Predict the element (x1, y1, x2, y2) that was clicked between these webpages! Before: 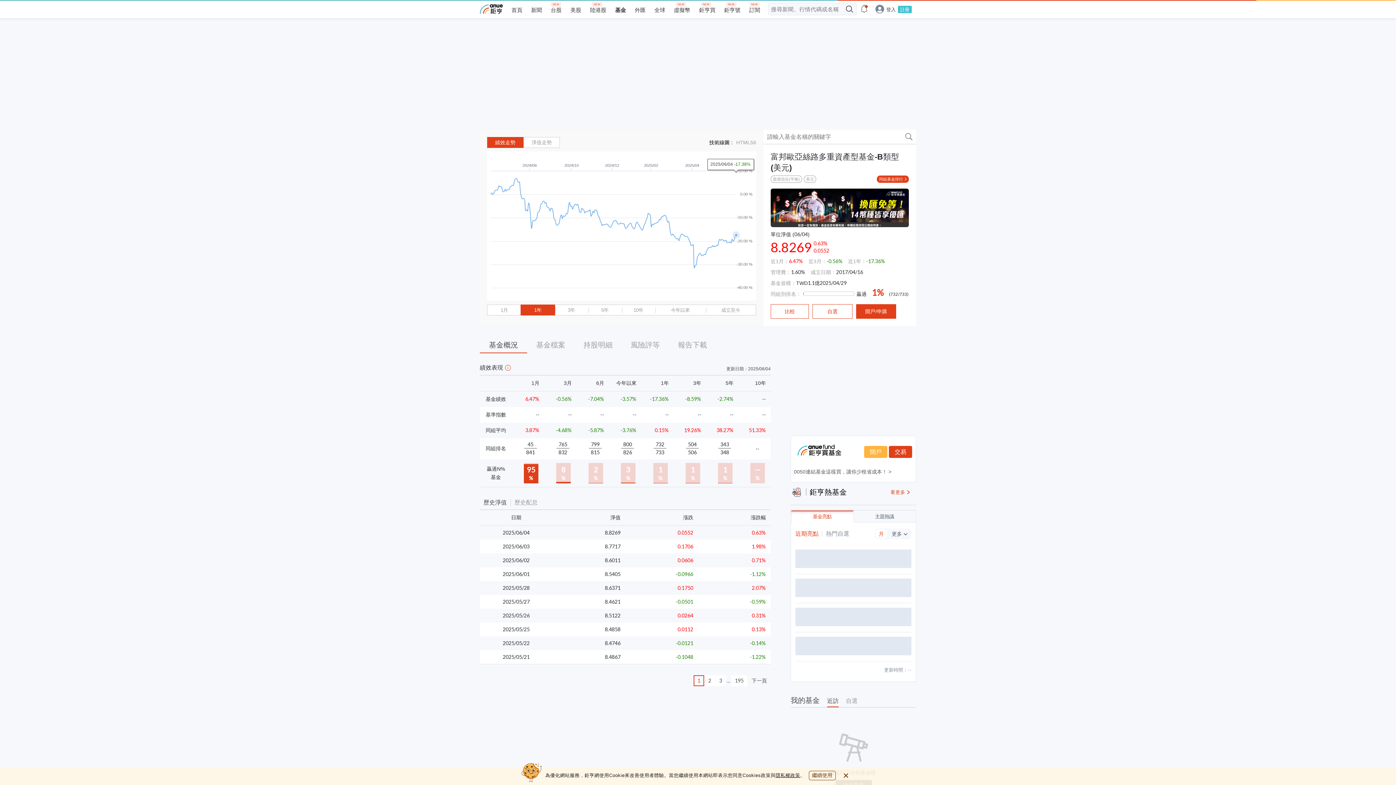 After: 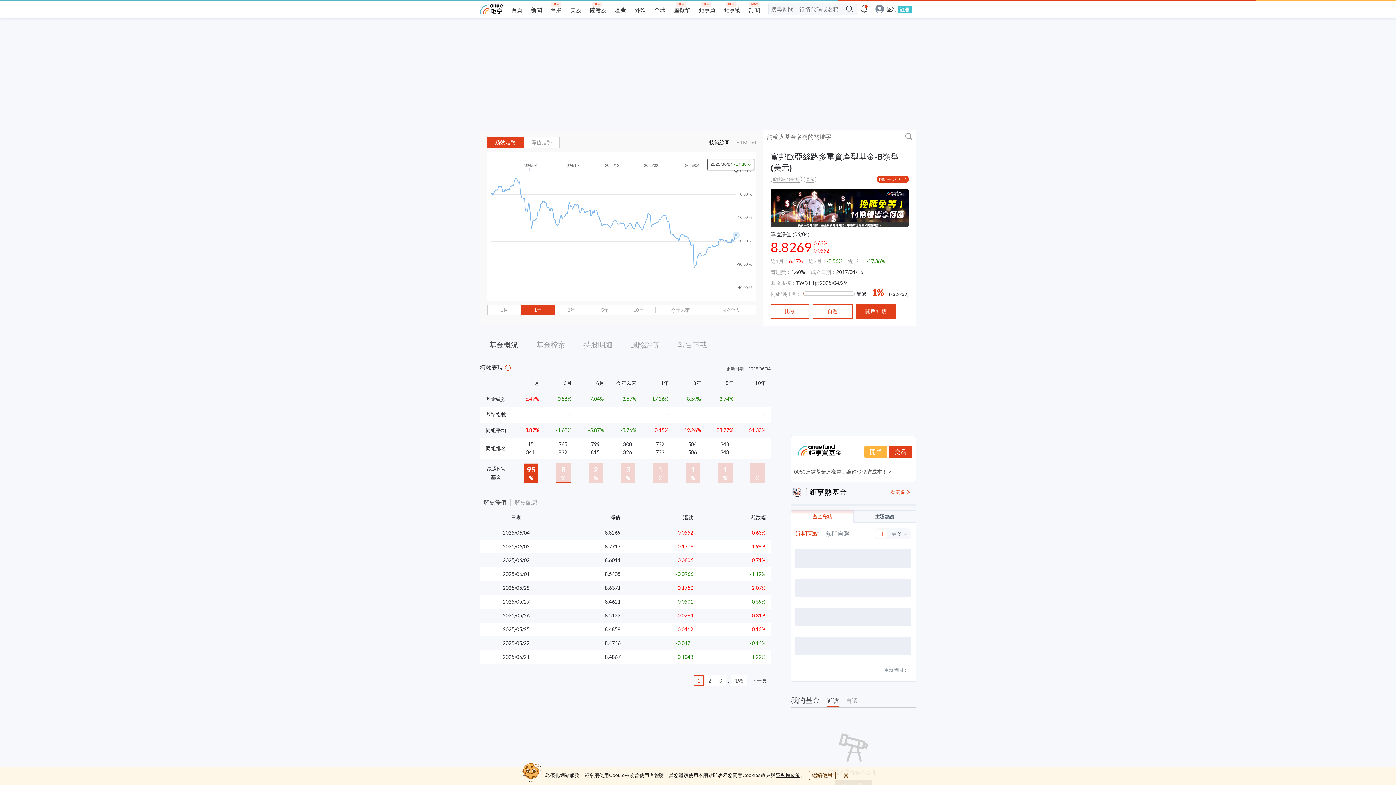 Action: label: 開戶 bbox: (864, 446, 887, 458)